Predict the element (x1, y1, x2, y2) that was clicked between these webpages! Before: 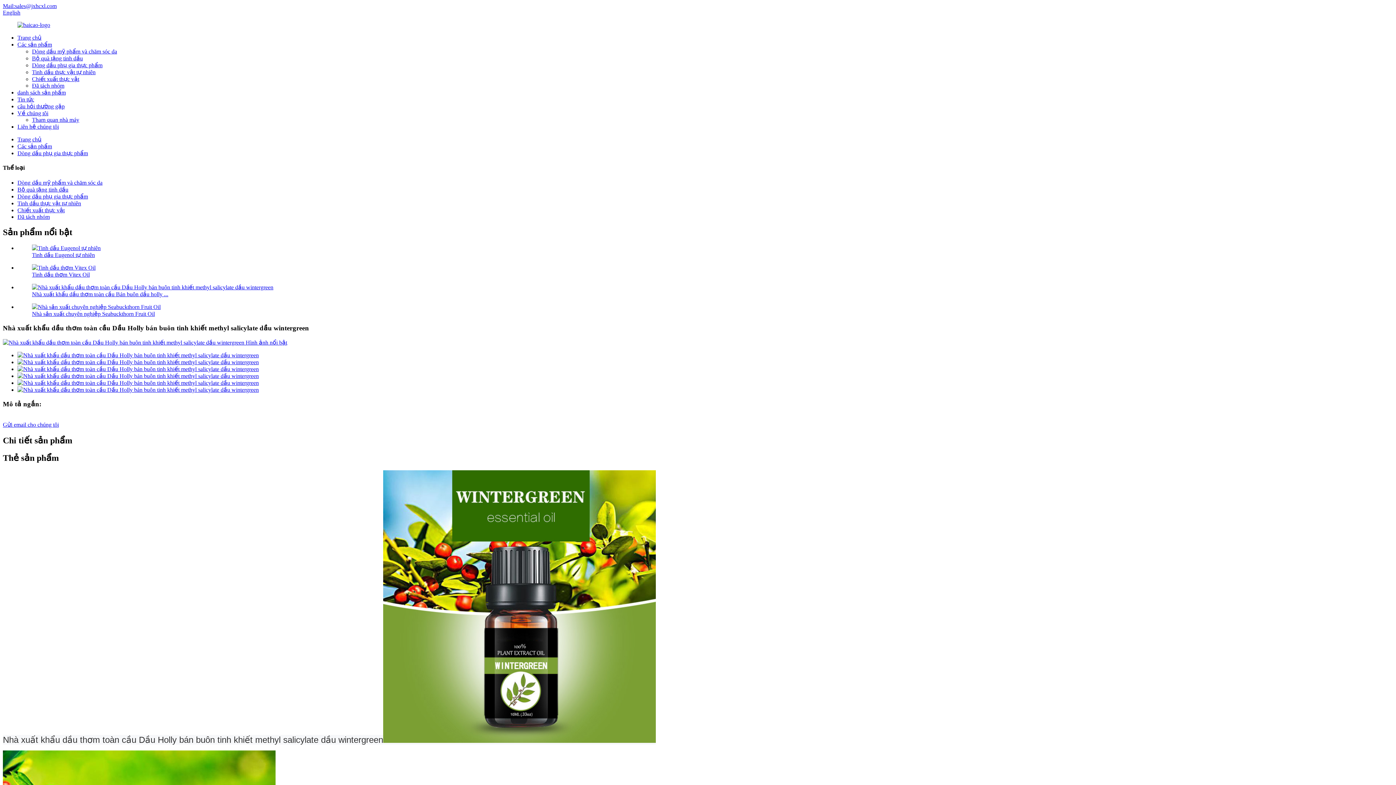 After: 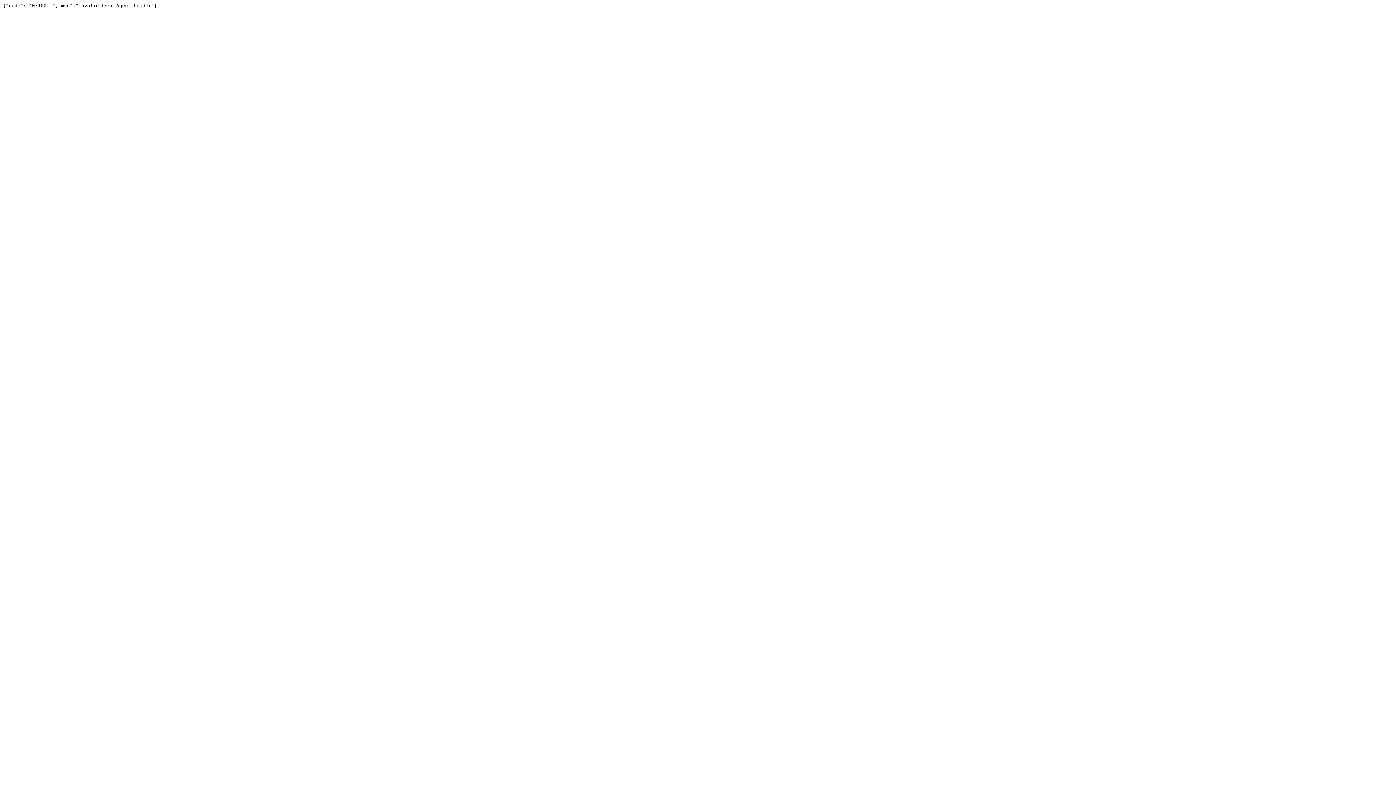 Action: bbox: (17, 379, 258, 386)